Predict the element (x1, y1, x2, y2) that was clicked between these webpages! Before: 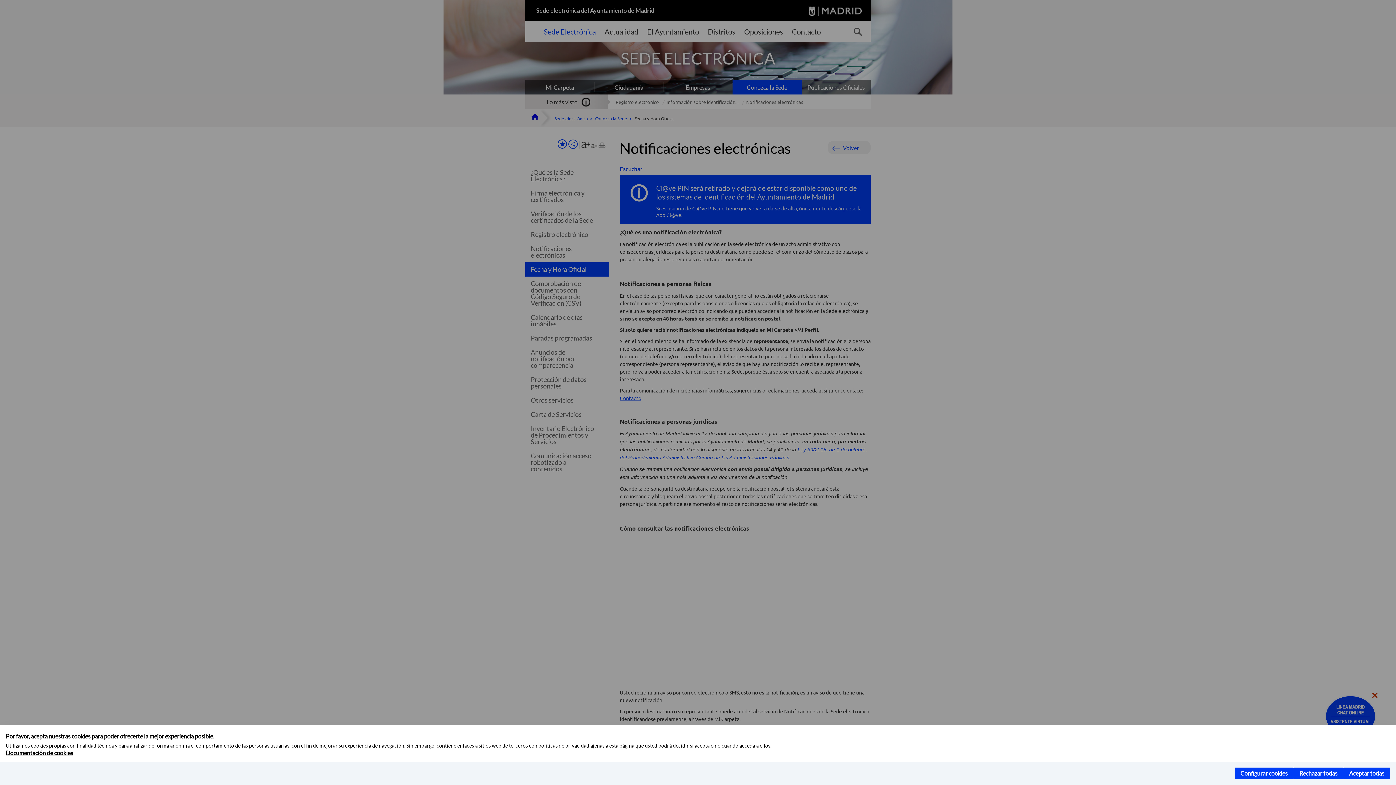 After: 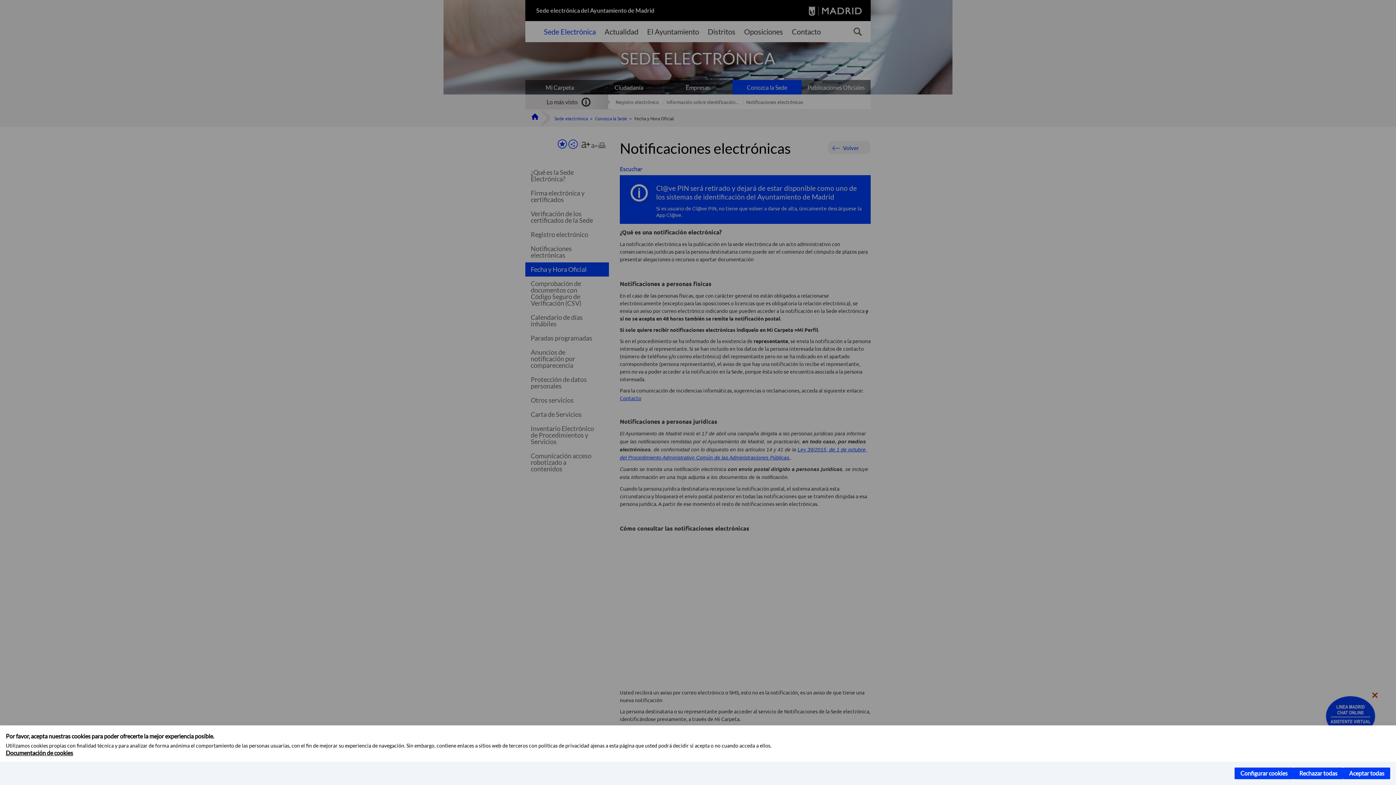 Action: bbox: (5, 749, 73, 756) label: Documentación de cookies